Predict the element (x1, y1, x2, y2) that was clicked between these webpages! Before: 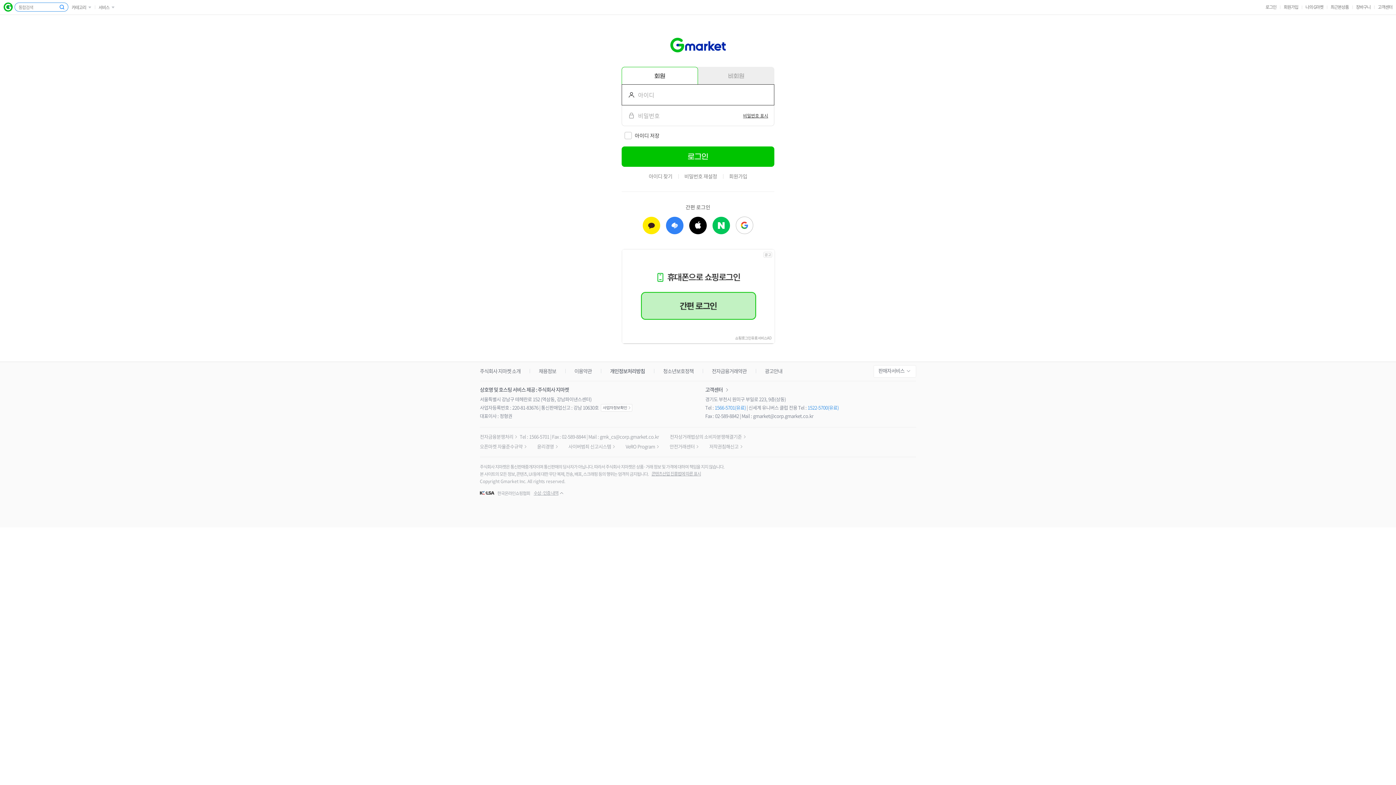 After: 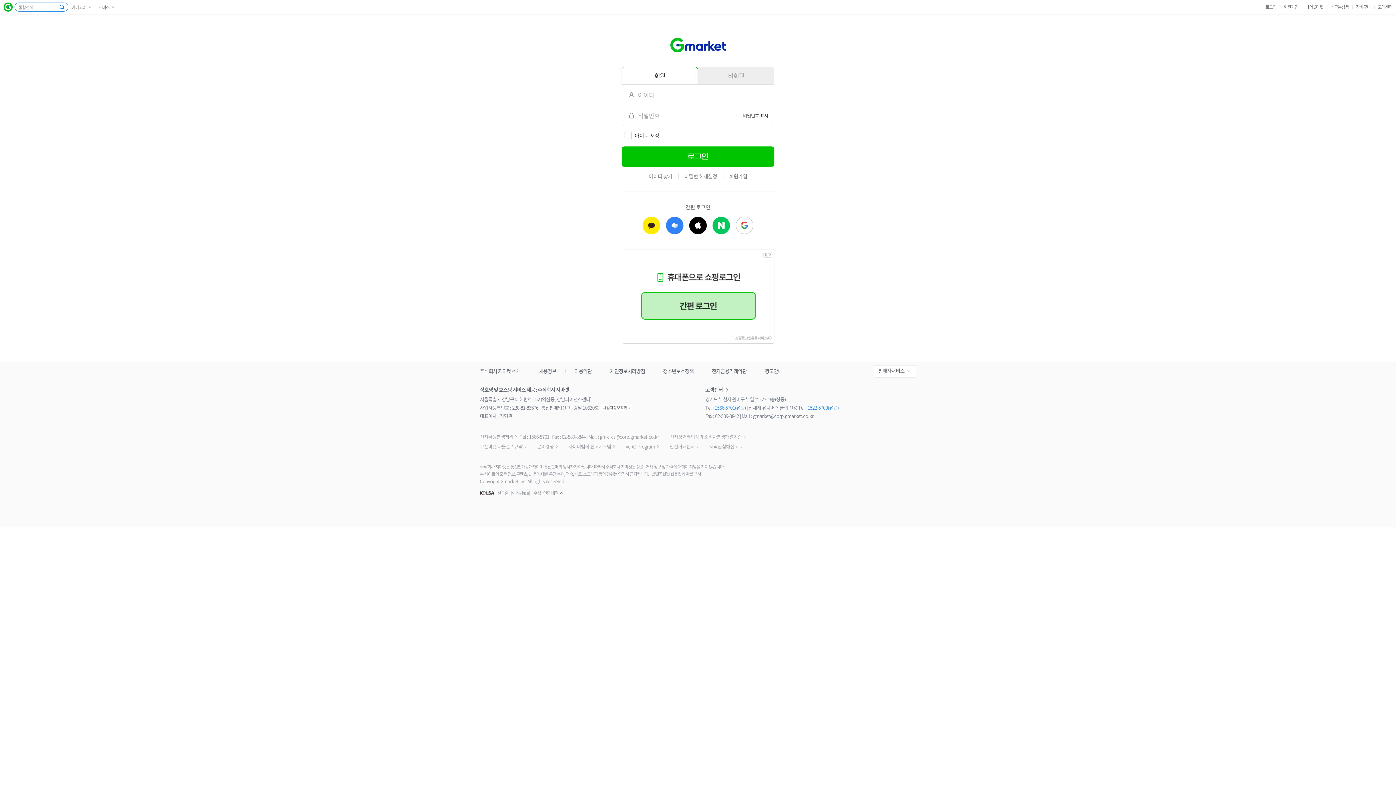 Action: label: 저작권침해신고 bbox: (709, 443, 742, 450)